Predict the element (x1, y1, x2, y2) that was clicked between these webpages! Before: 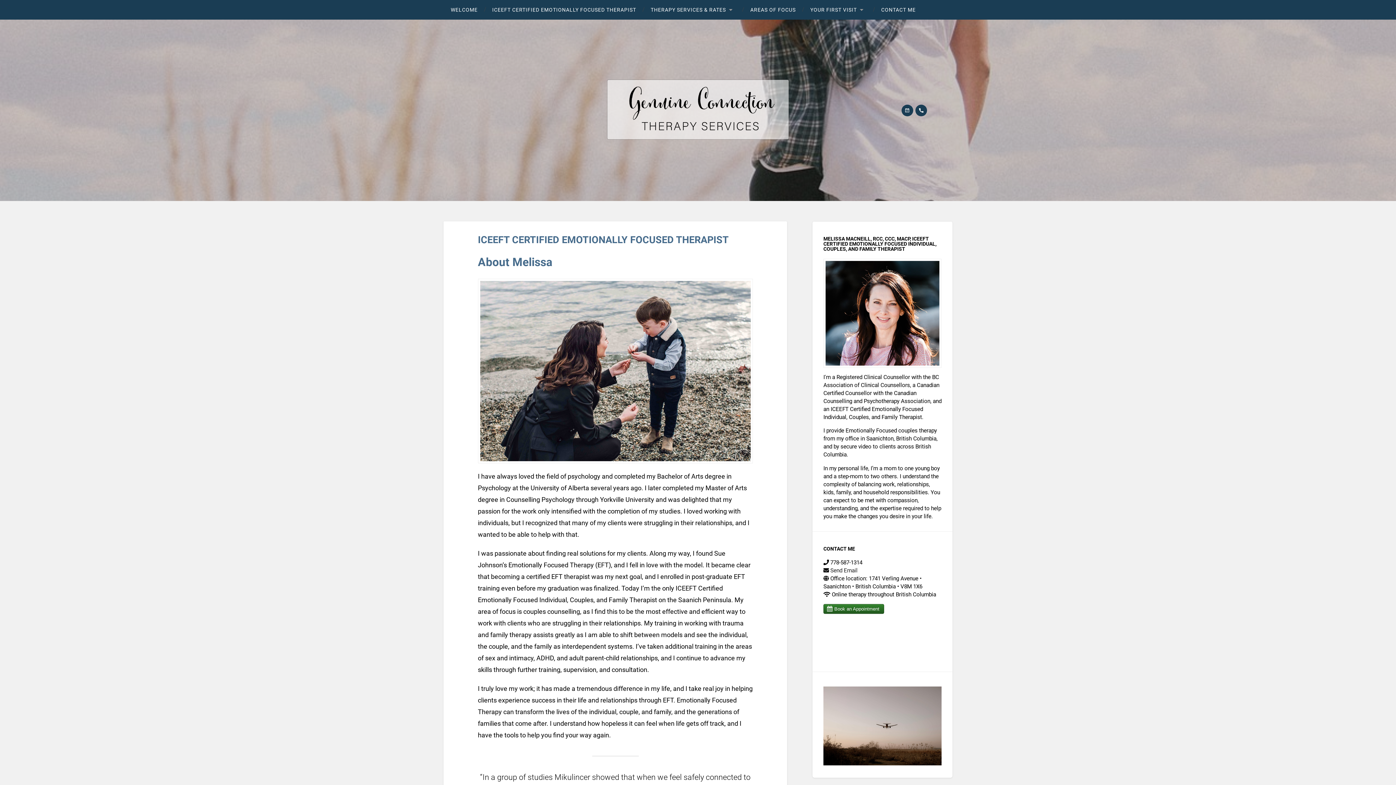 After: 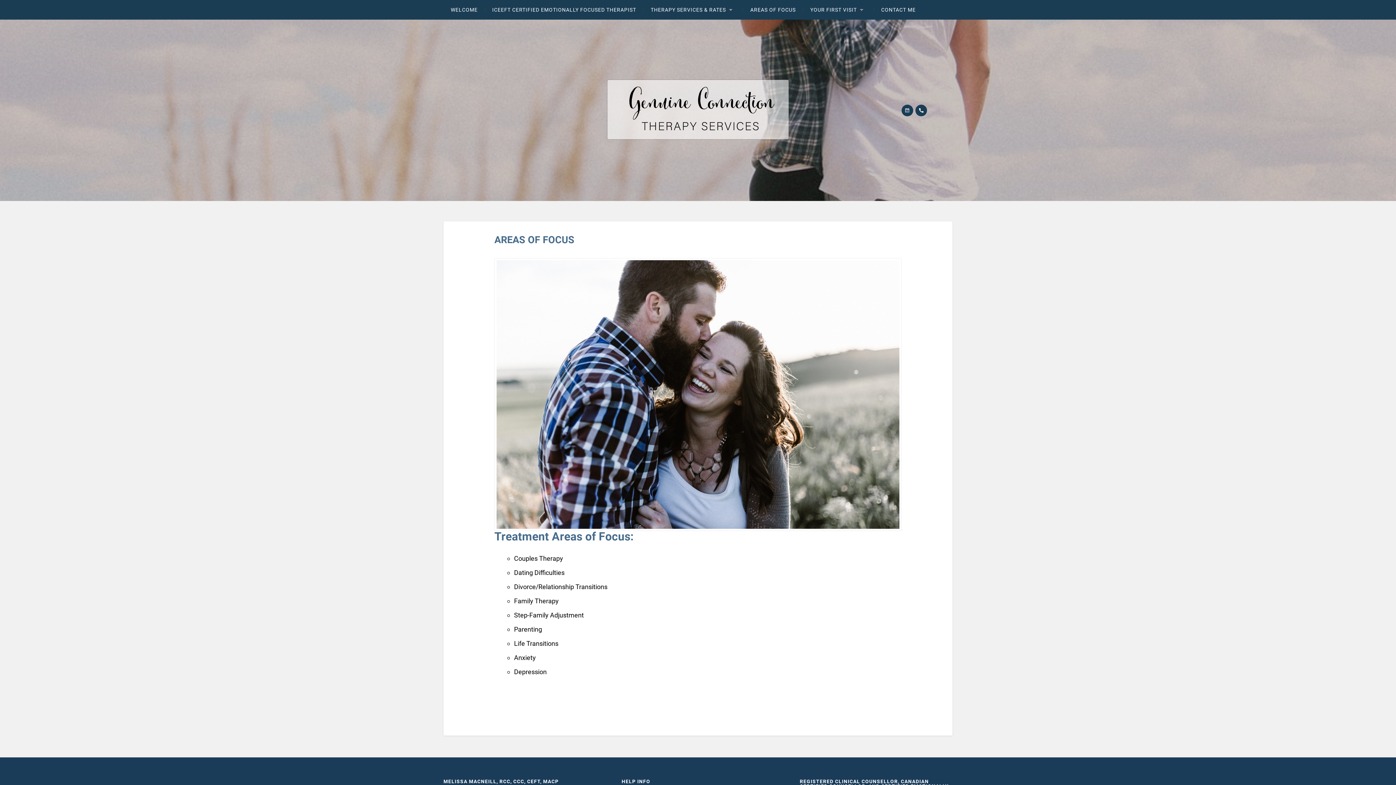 Action: label: AREAS OF FOCUS bbox: (743, 0, 803, 19)